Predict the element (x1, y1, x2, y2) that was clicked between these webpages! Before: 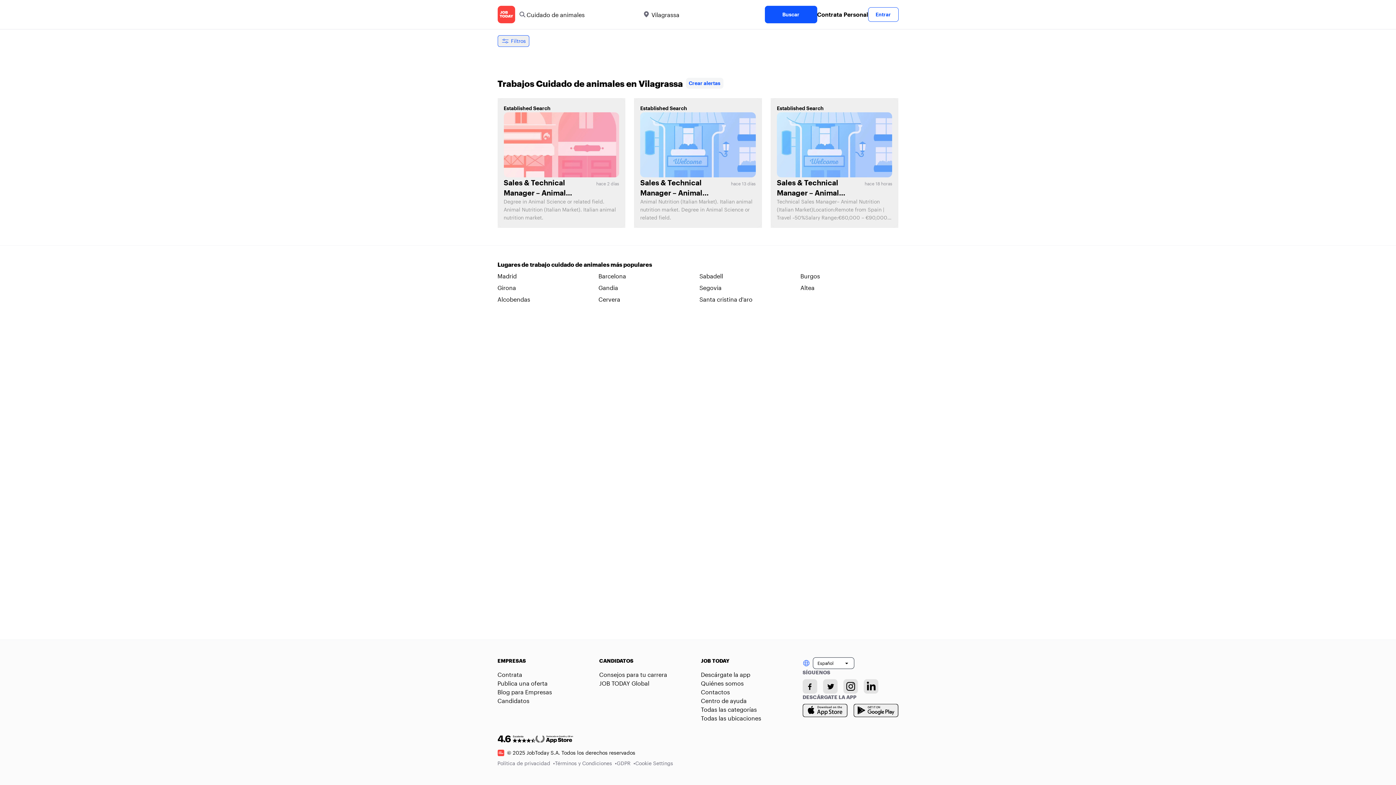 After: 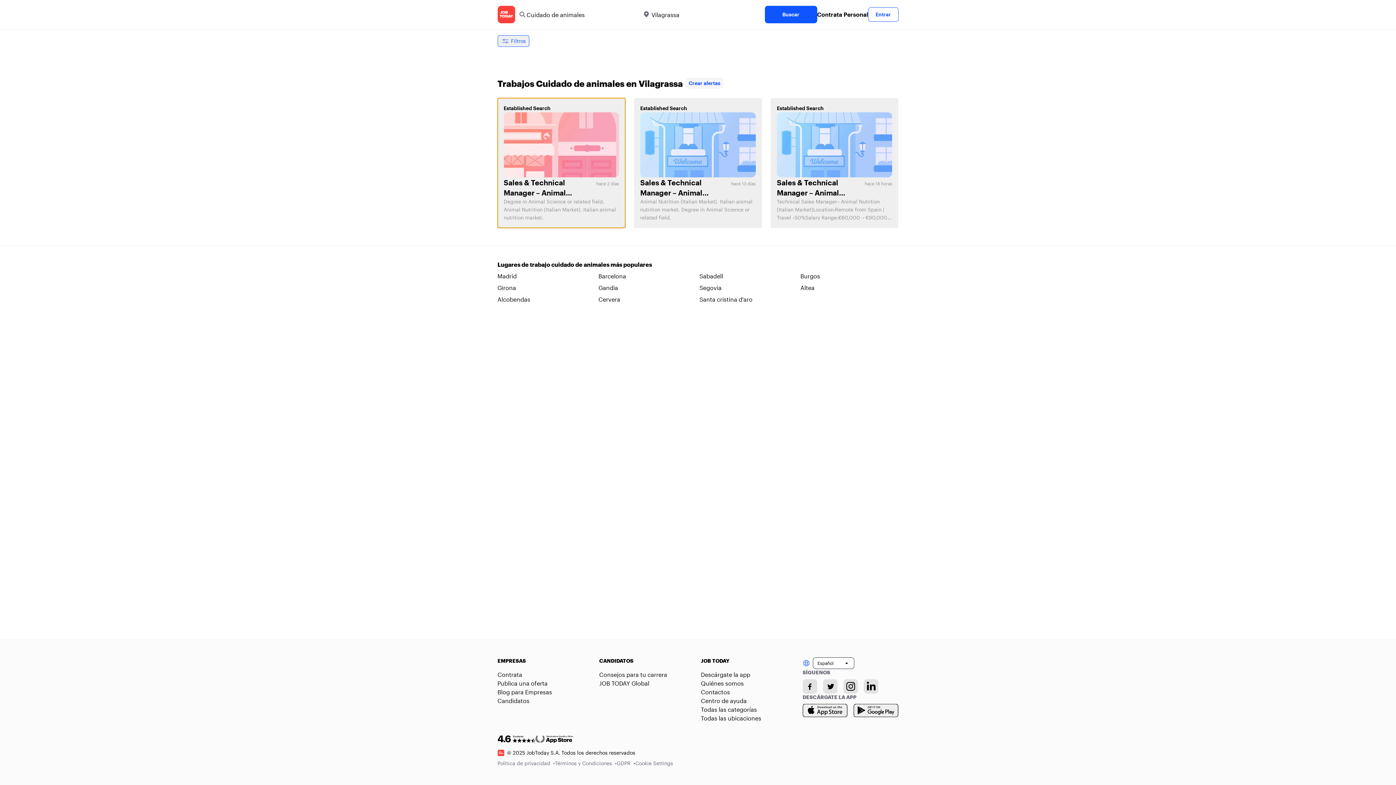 Action: bbox: (497, 98, 625, 228) label: Established Search
Sales & Technical Manager – Animal Nutrition
hace 2 días

Degree in Animal Science or related field. Animal Nutrition (Italian Market). Italian animal nutrition market.